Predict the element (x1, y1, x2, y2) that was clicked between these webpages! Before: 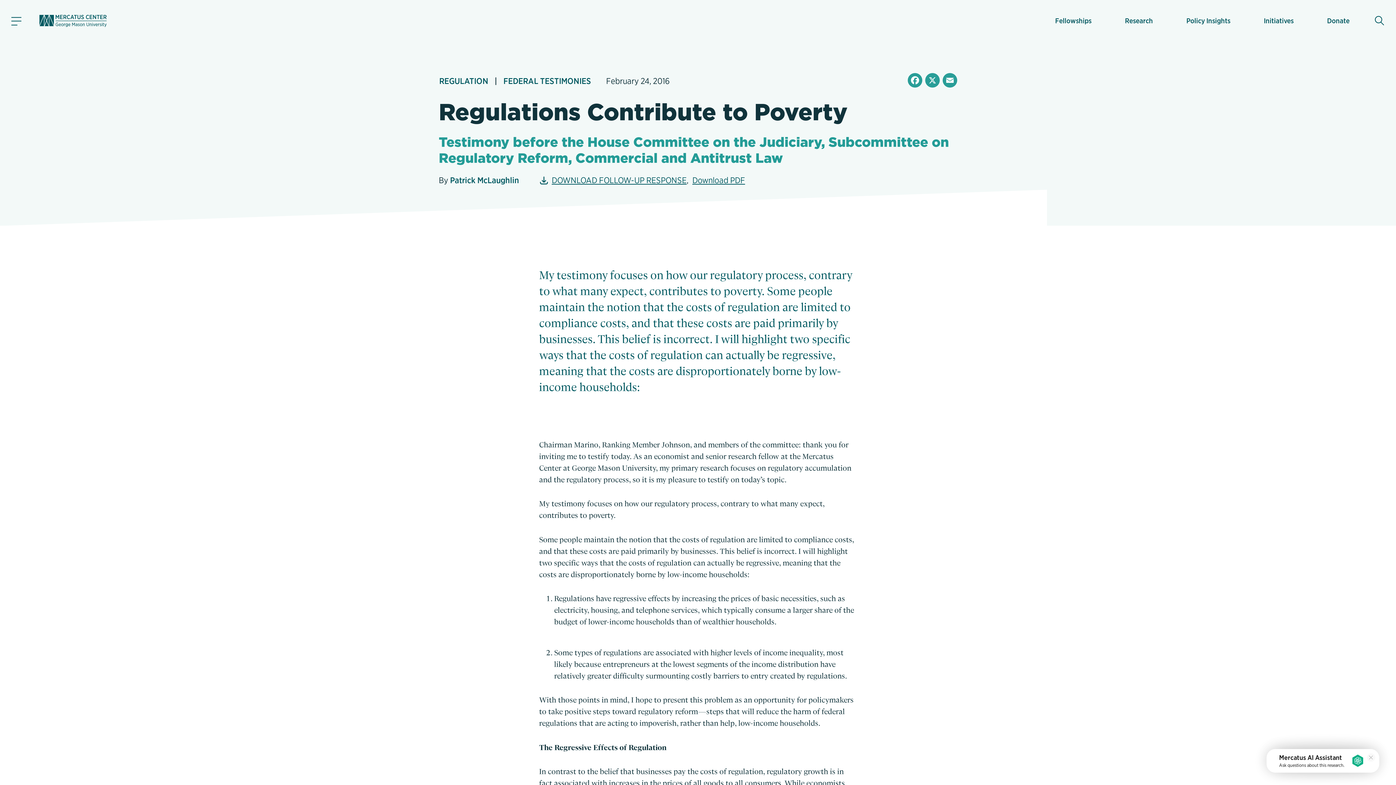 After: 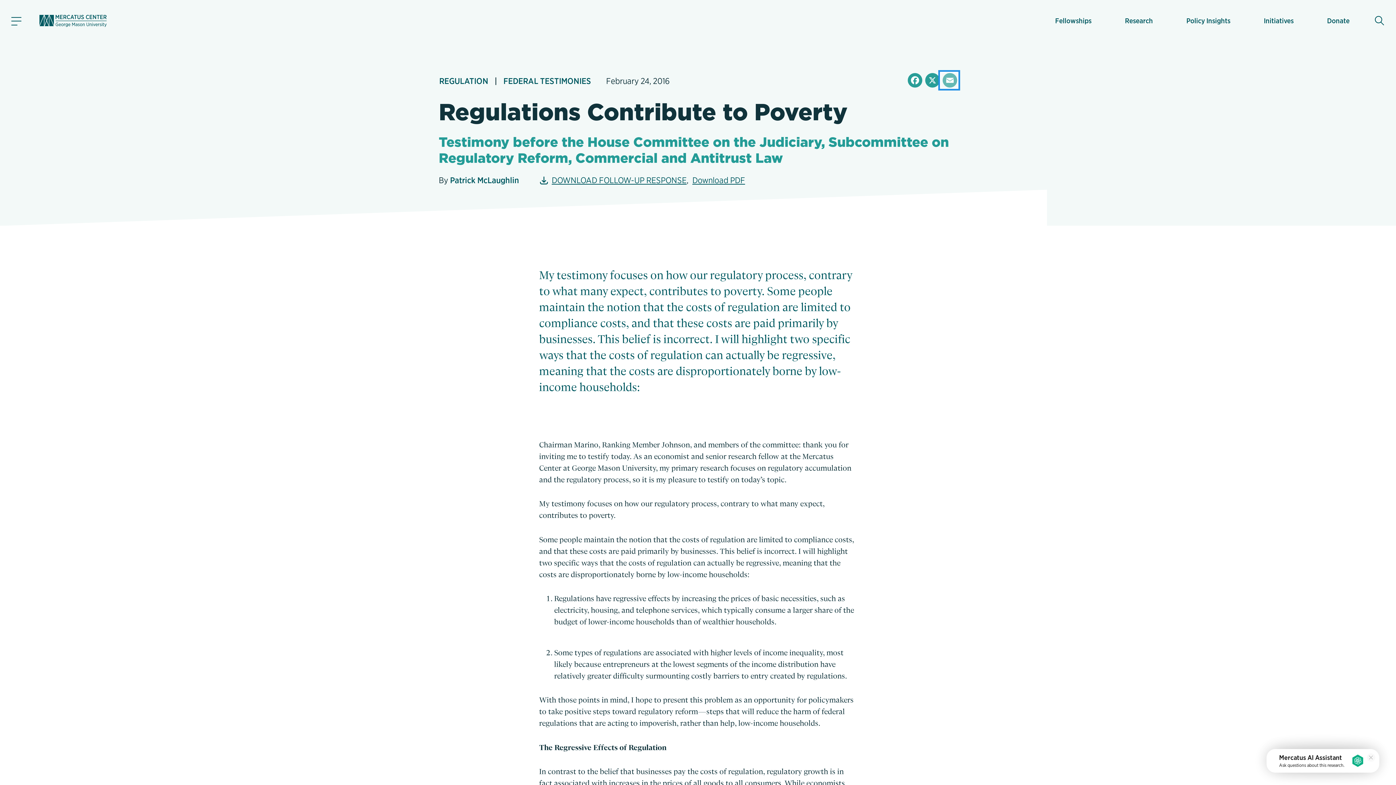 Action: bbox: (941, 72, 957, 87) label: Email